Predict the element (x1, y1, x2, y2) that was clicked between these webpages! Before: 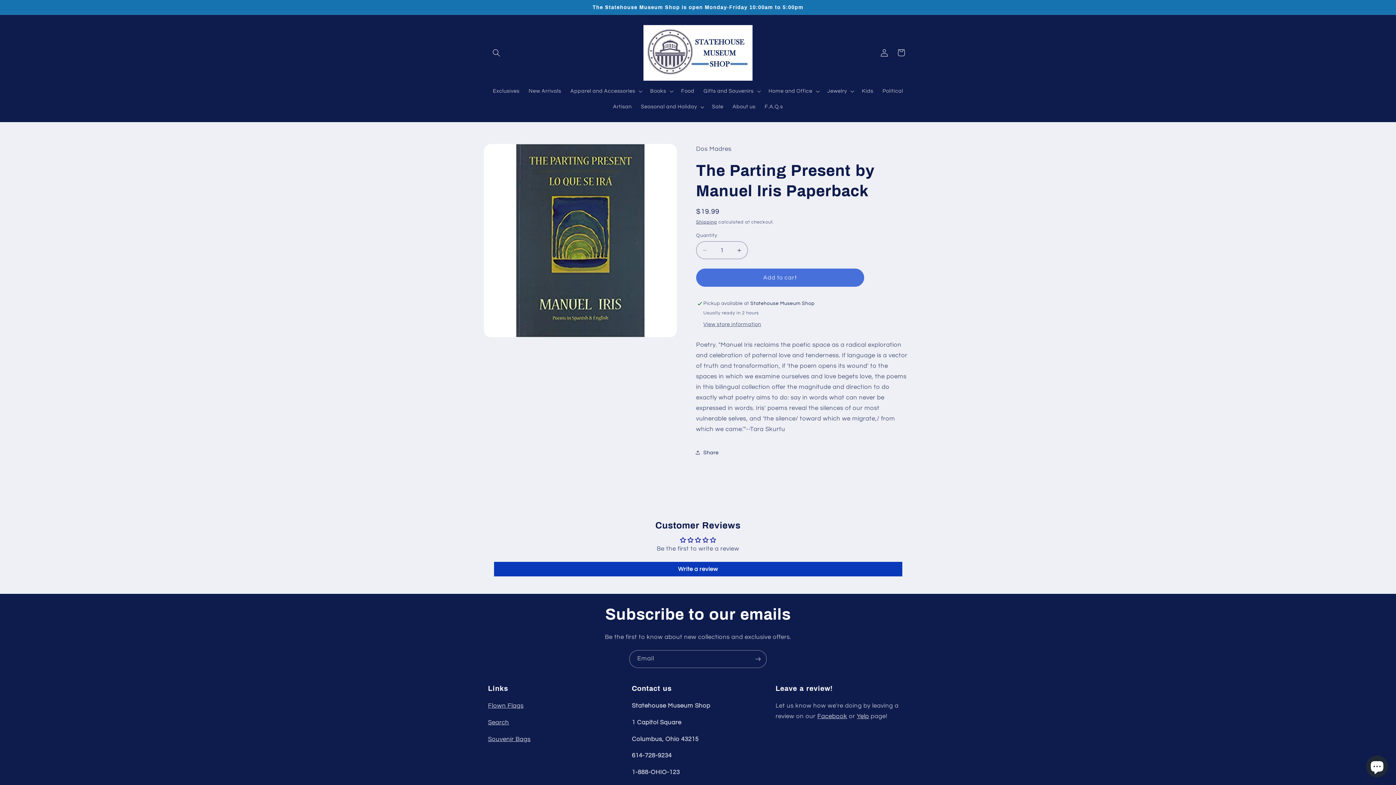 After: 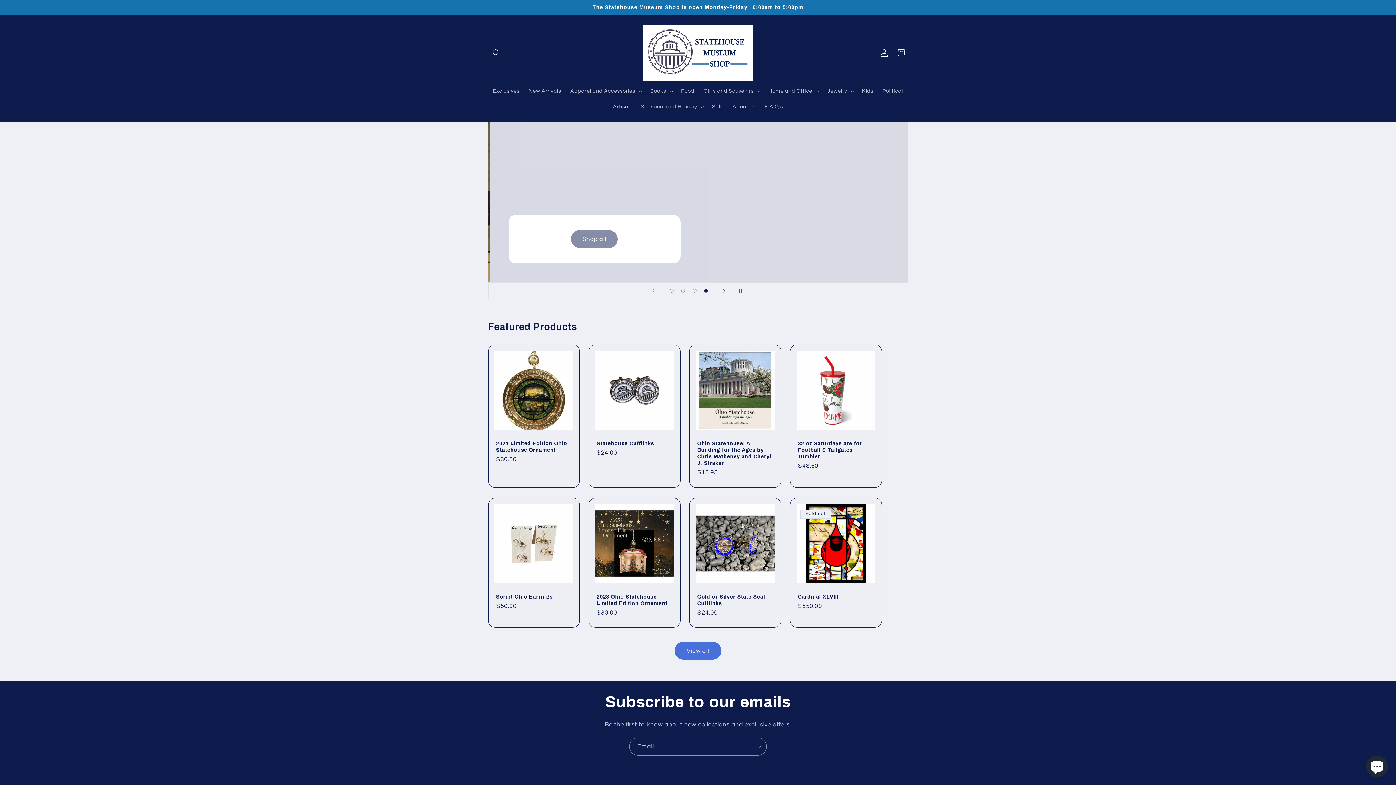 Action: bbox: (640, 22, 755, 83)